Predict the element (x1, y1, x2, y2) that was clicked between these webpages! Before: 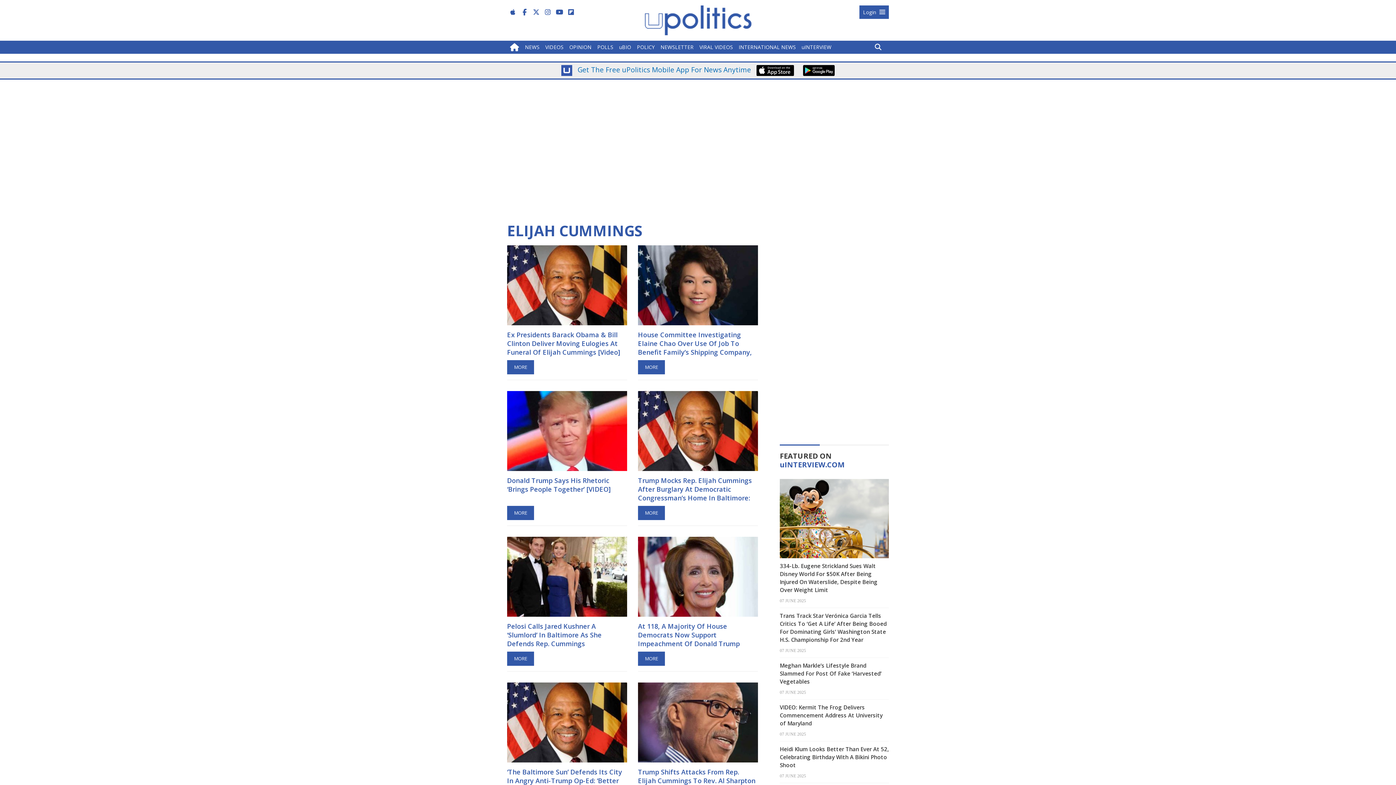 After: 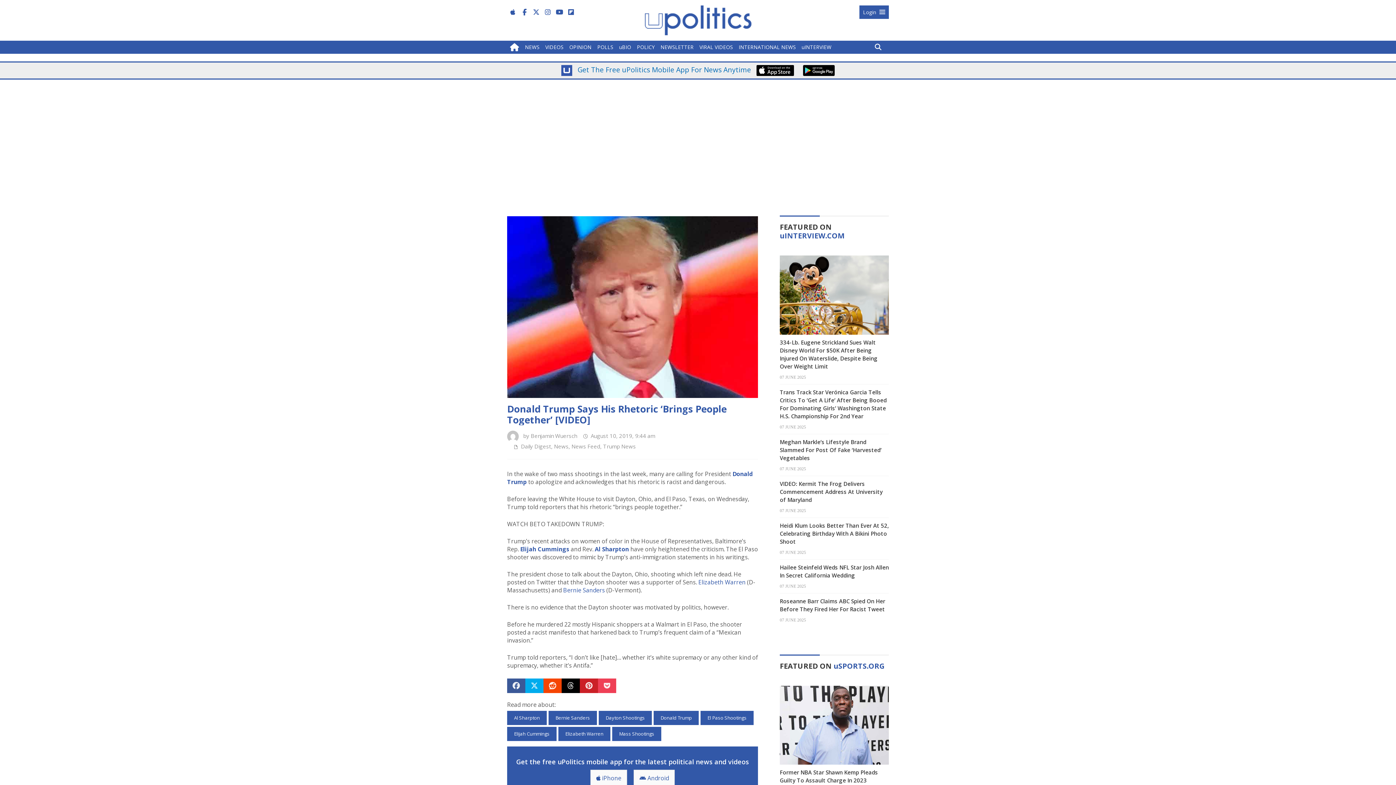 Action: label: MORE bbox: (507, 506, 534, 520)